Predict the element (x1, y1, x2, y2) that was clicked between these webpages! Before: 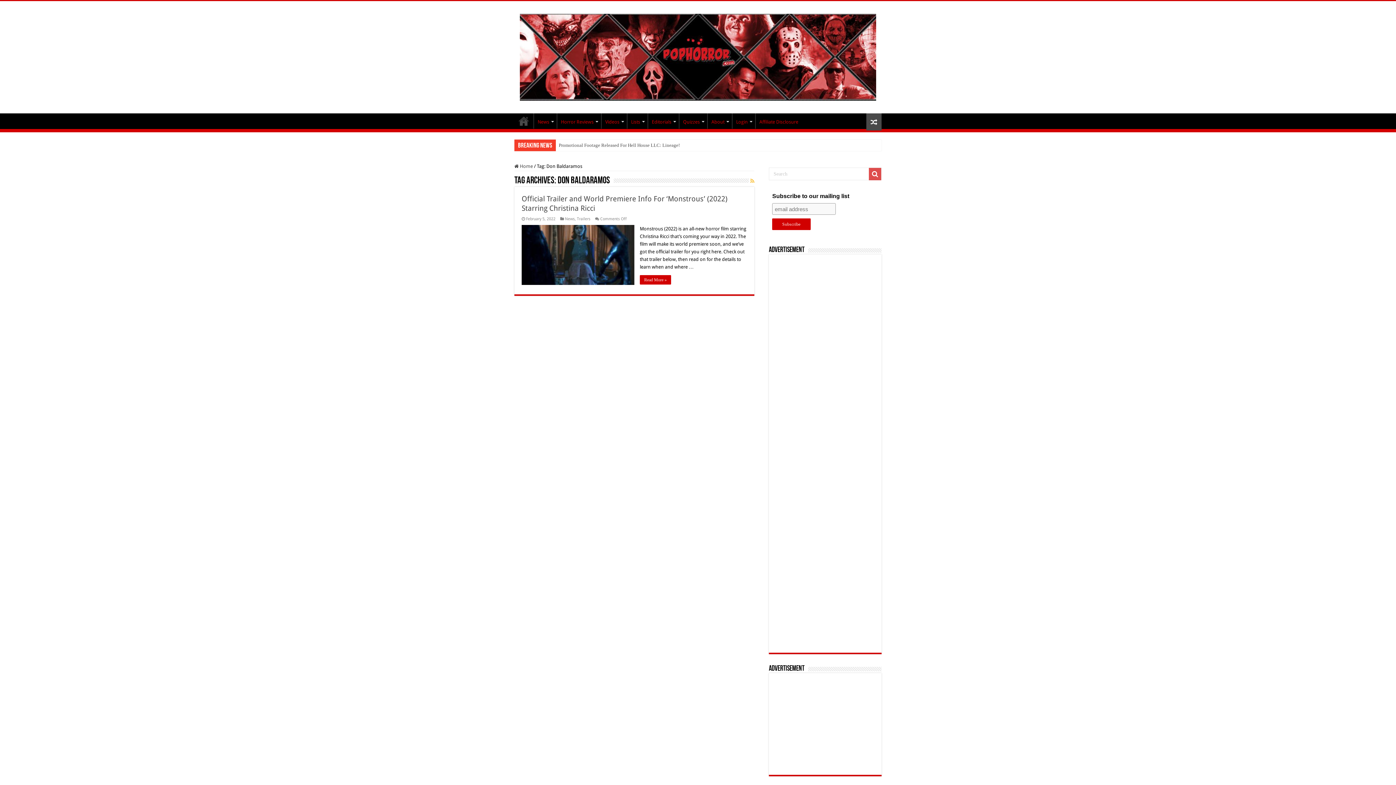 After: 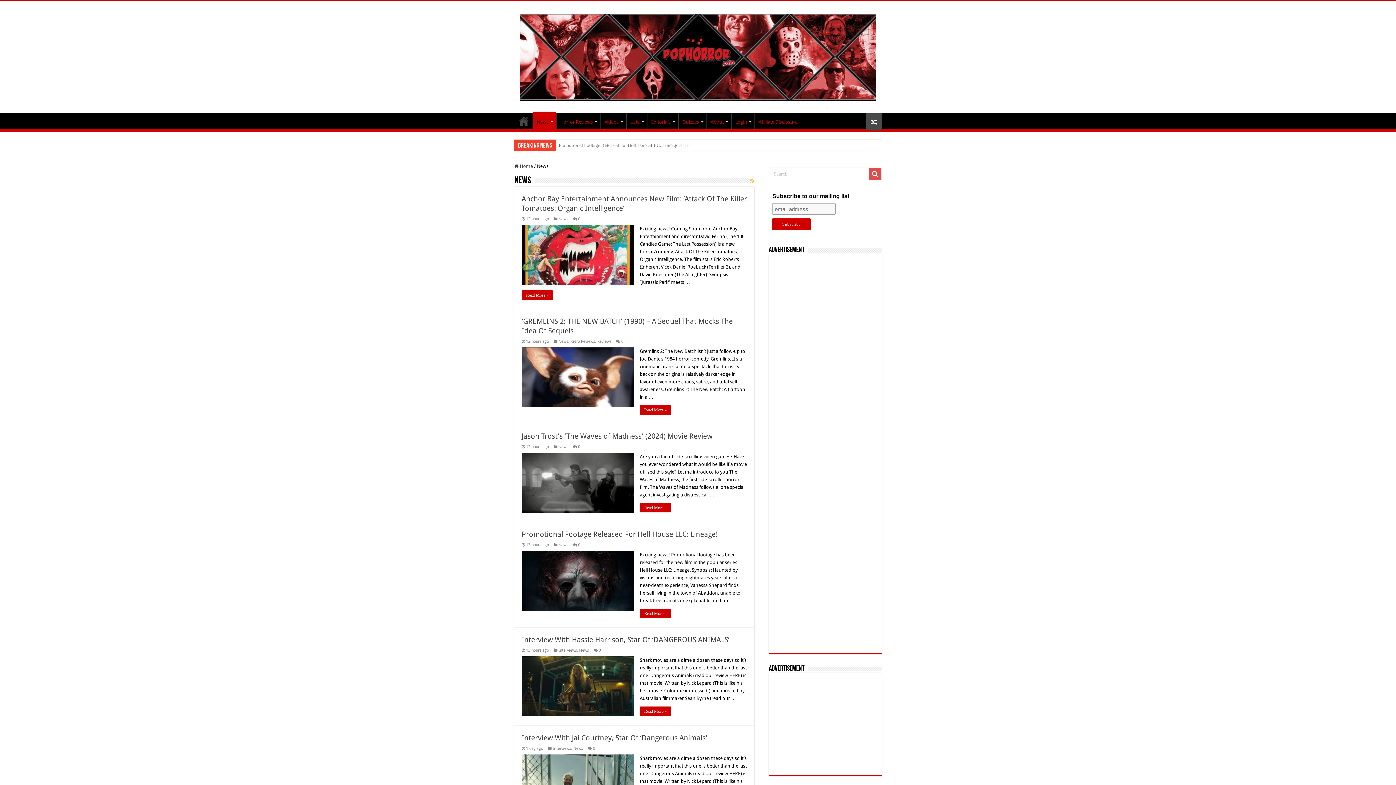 Action: label: News bbox: (565, 216, 574, 221)